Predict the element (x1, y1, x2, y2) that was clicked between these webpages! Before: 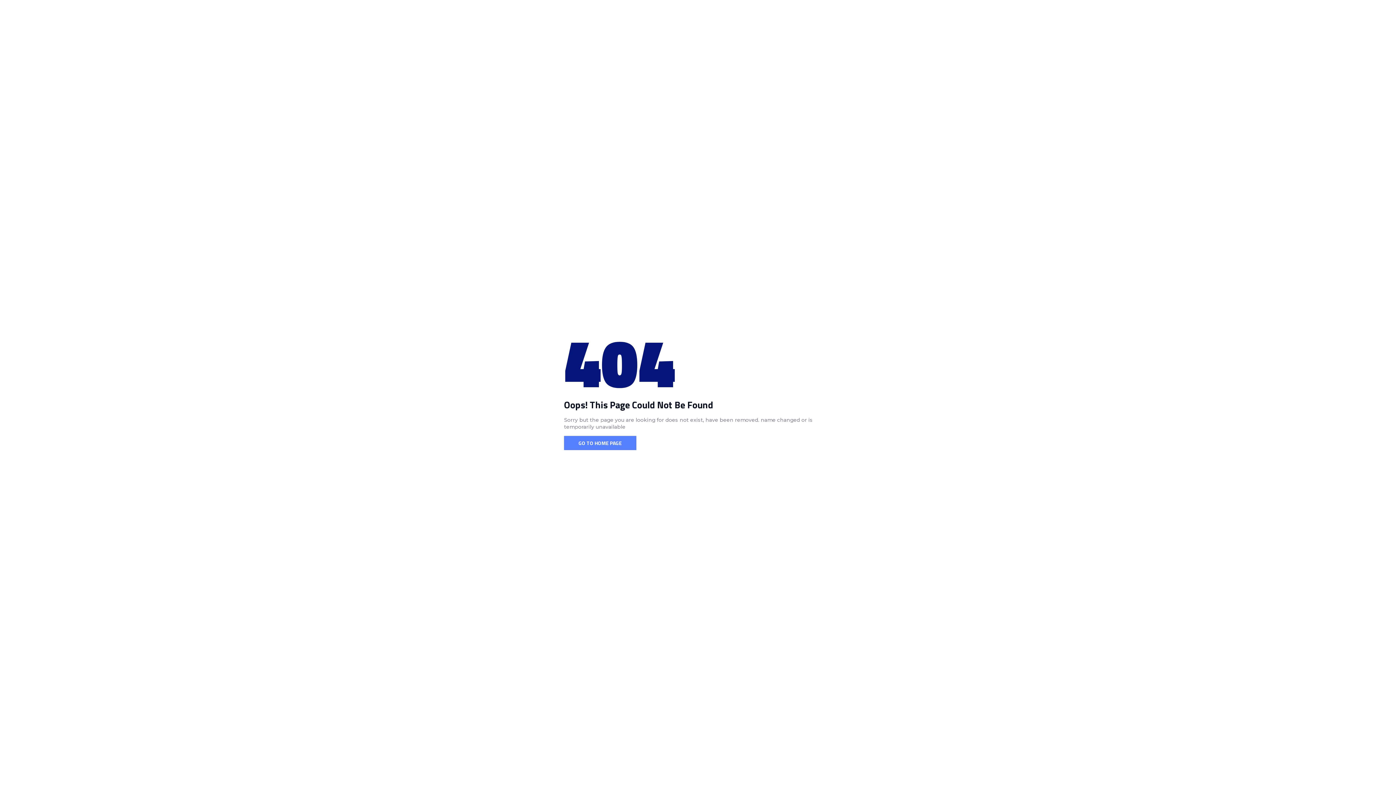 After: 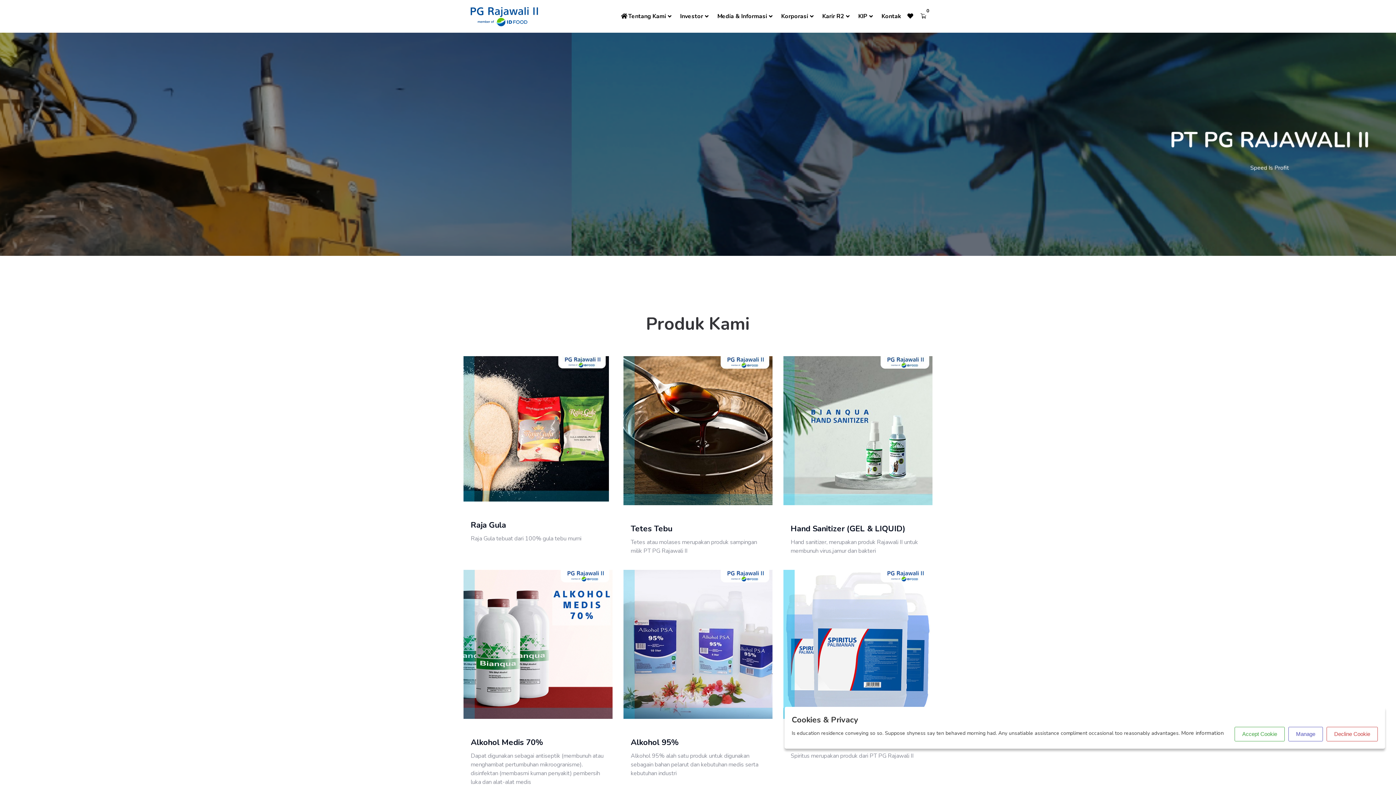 Action: bbox: (564, 436, 636, 450) label: GO TO HOME PAGE